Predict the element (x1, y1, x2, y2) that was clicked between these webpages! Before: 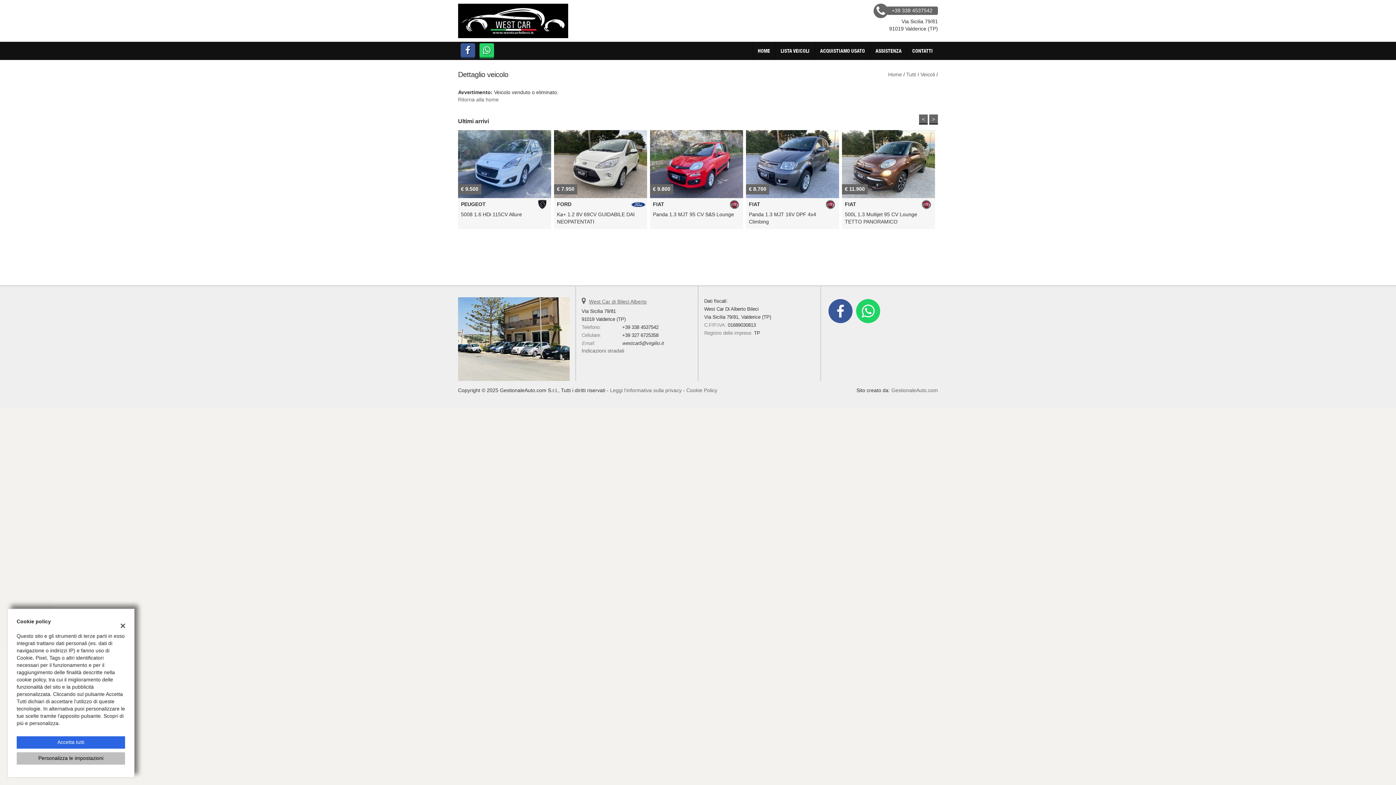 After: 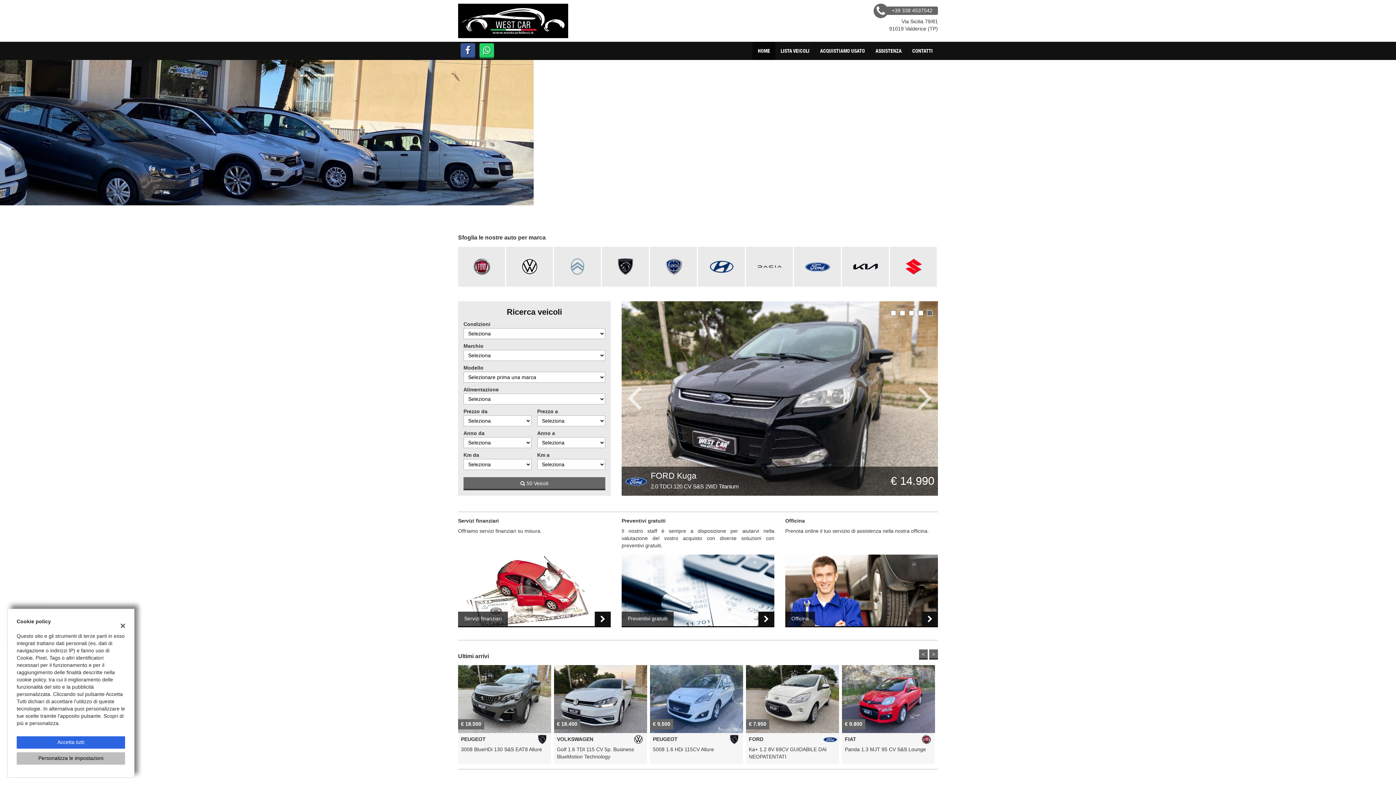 Action: bbox: (458, 17, 568, 24)